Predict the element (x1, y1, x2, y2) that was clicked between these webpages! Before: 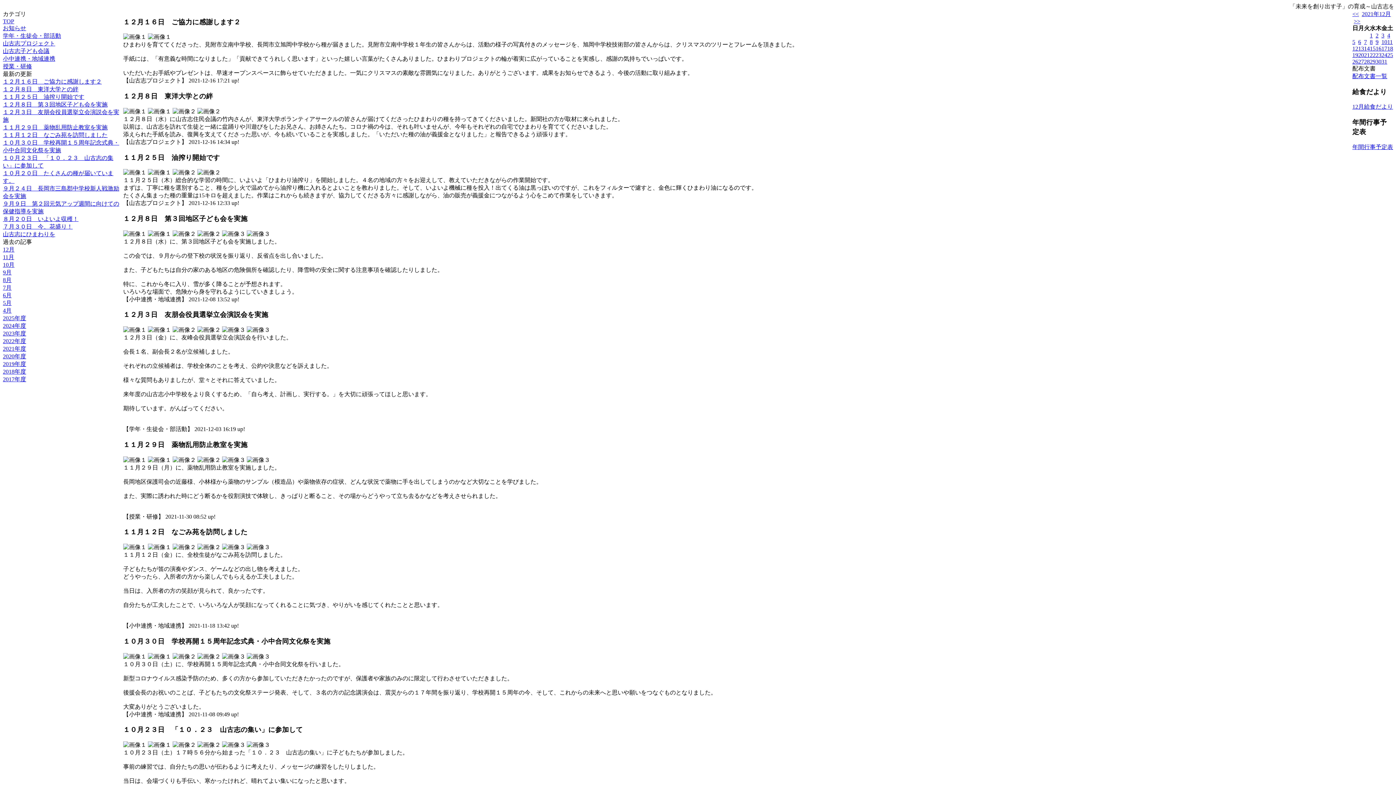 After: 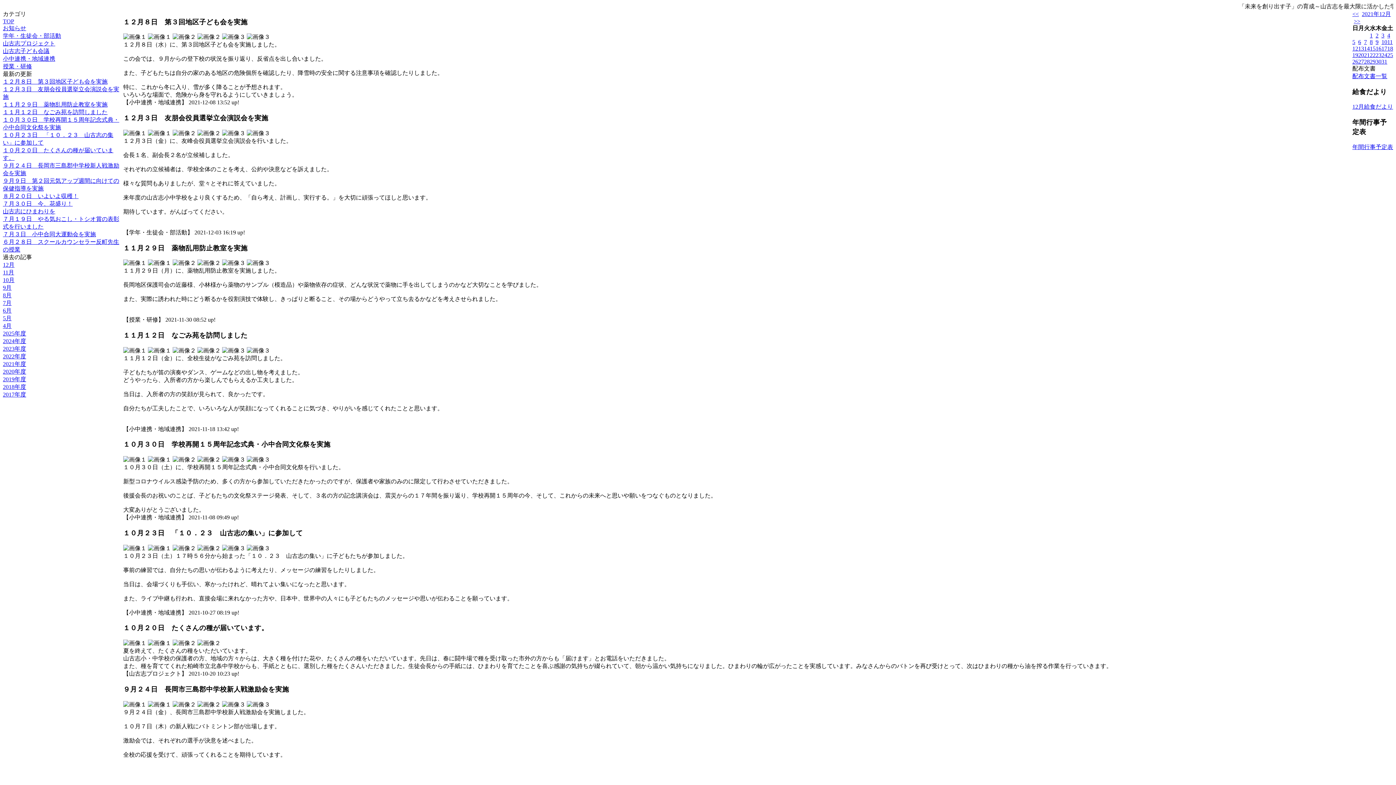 Action: label: 13 bbox: (1358, 45, 1364, 51)